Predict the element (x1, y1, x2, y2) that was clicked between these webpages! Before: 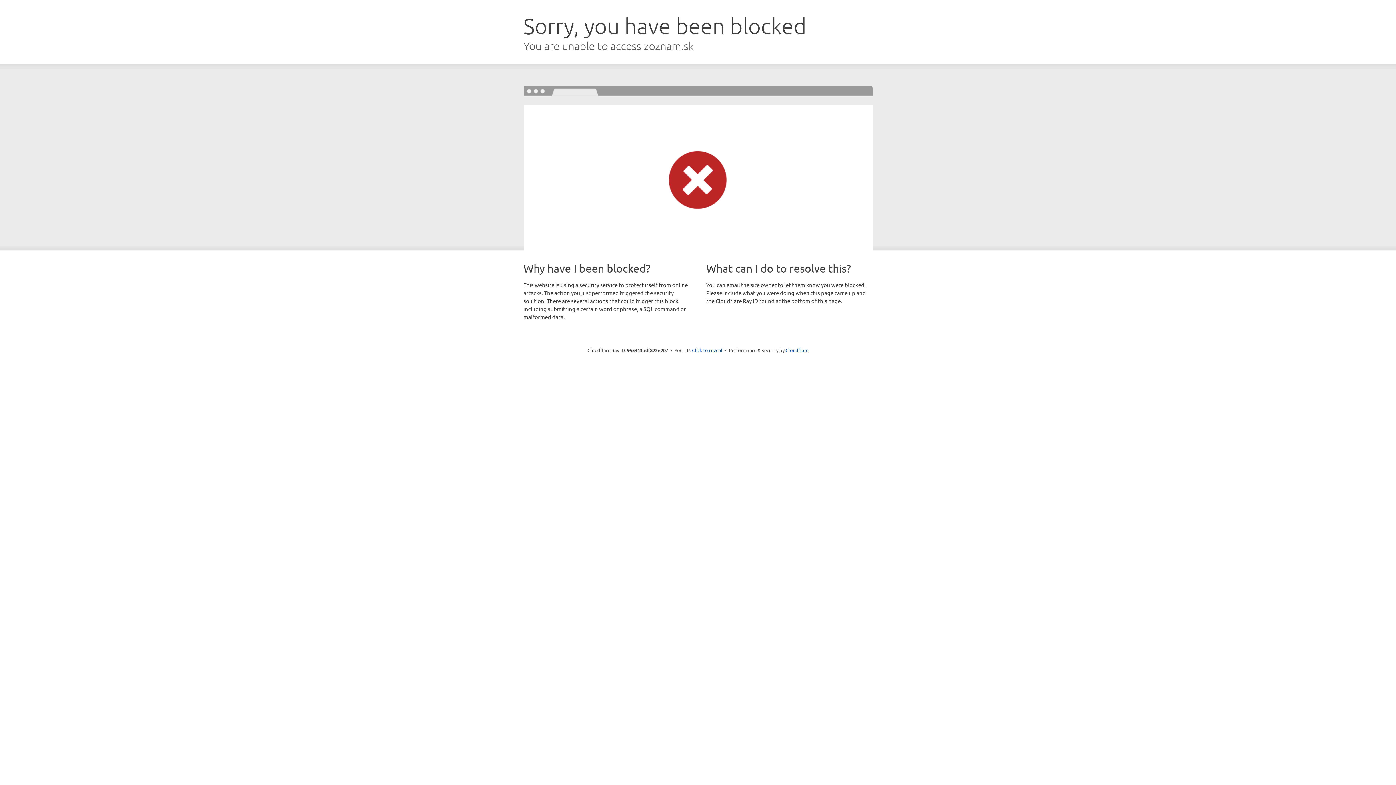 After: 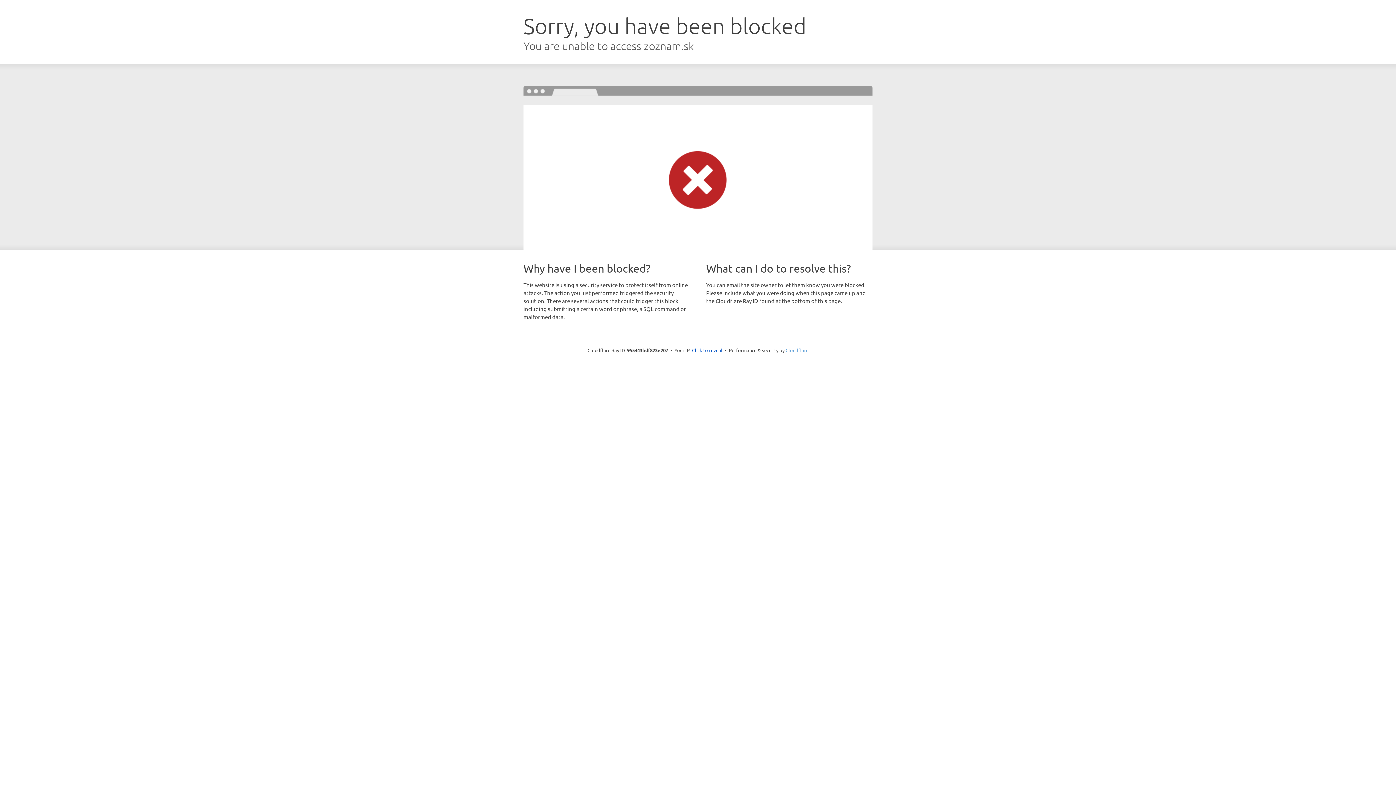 Action: label: Cloudflare bbox: (785, 347, 808, 353)